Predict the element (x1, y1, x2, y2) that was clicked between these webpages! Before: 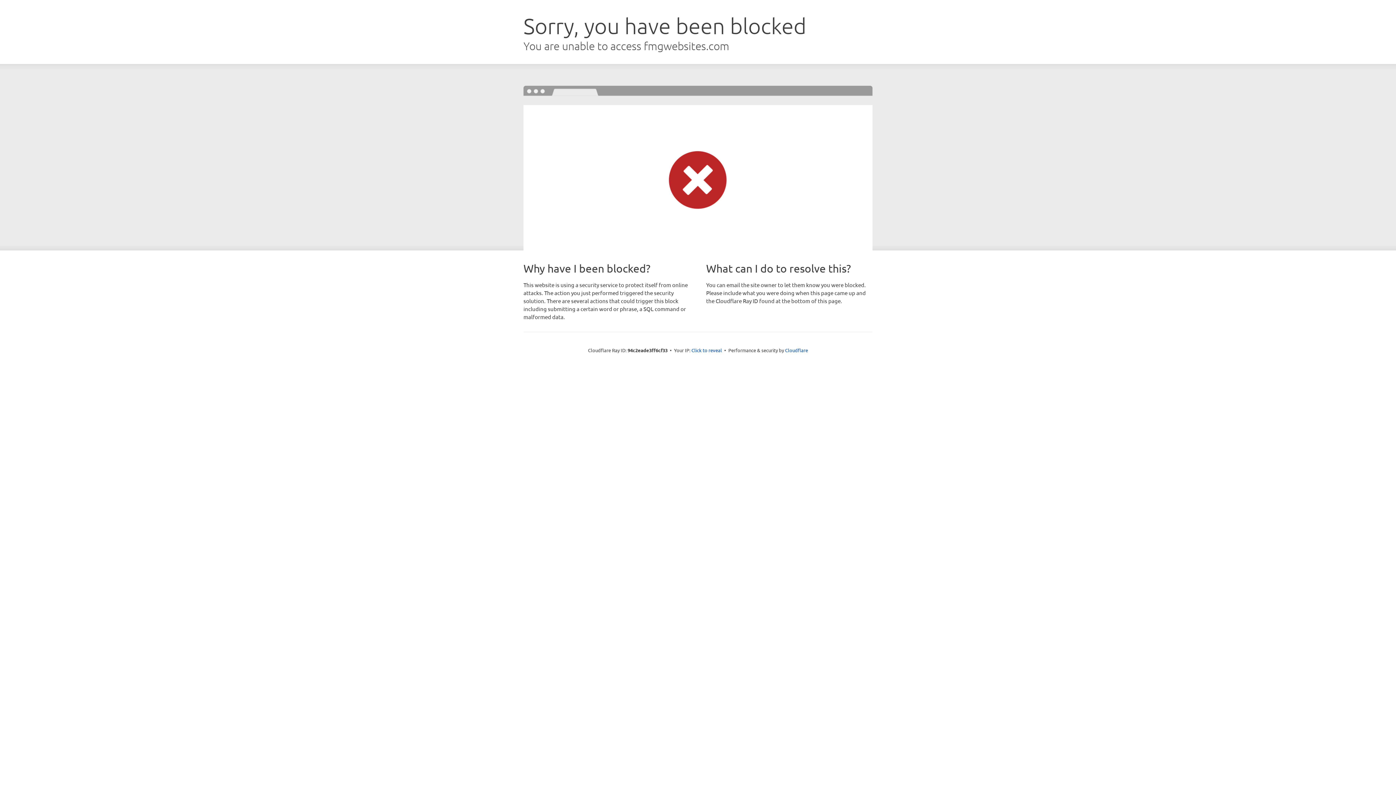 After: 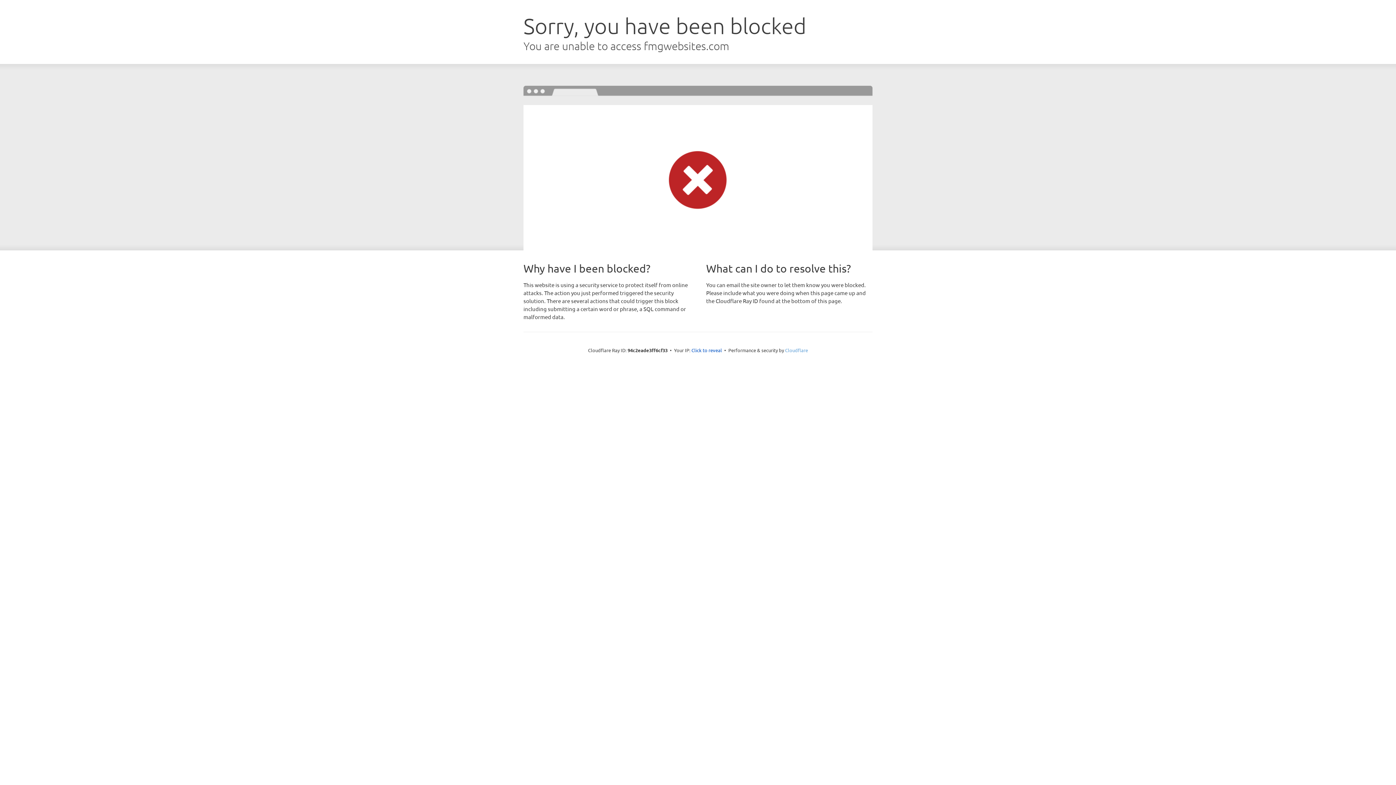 Action: label: Cloudflare bbox: (785, 347, 808, 353)